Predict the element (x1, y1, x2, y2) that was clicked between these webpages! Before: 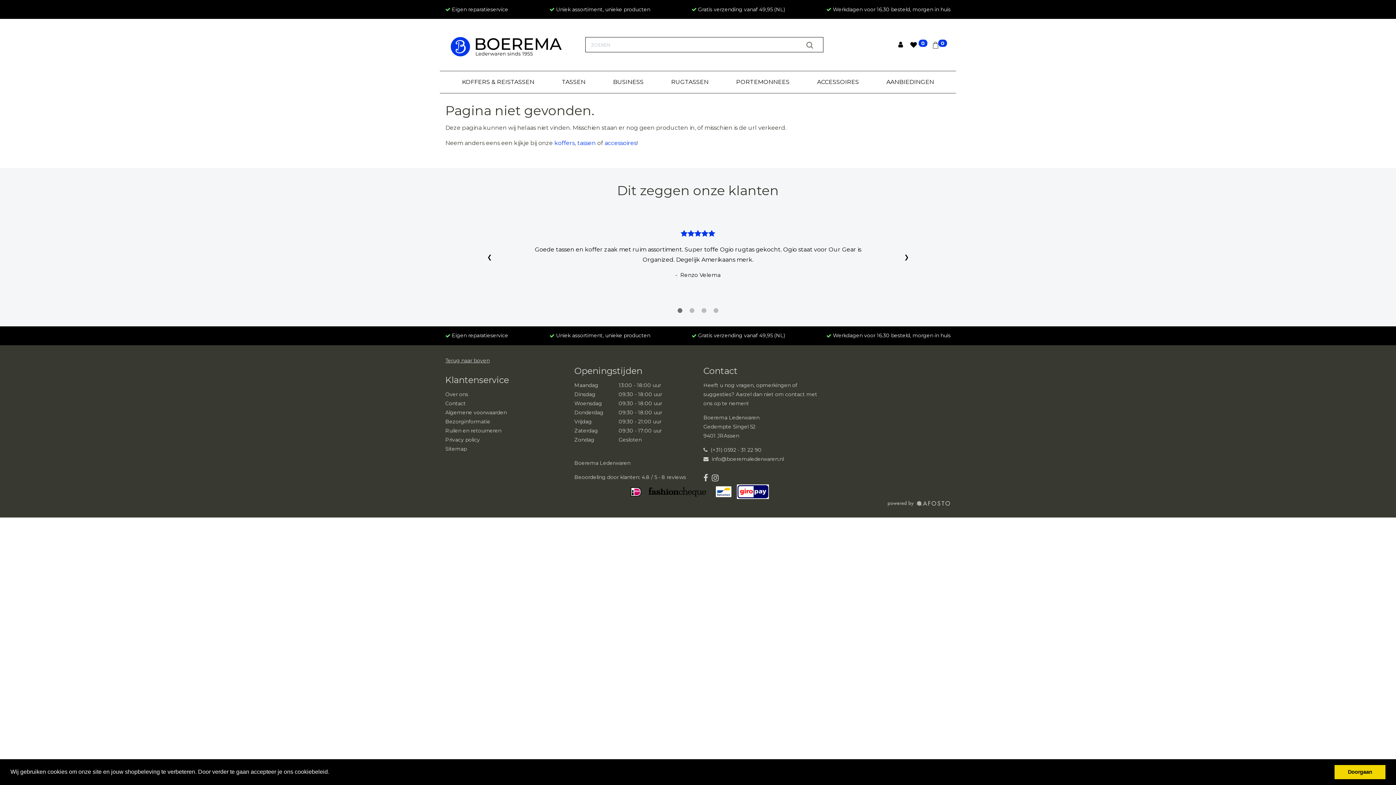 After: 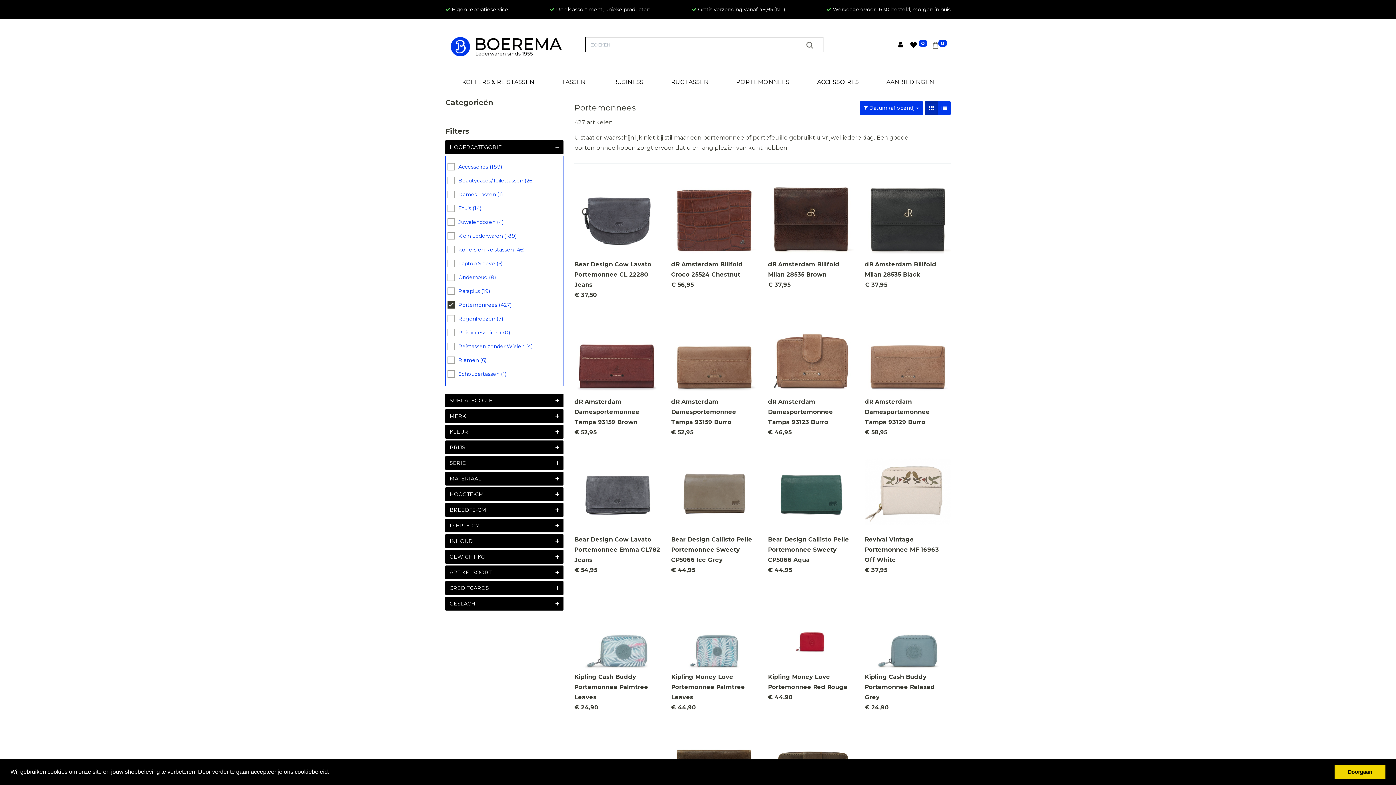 Action: label: accessoires bbox: (604, 139, 636, 146)